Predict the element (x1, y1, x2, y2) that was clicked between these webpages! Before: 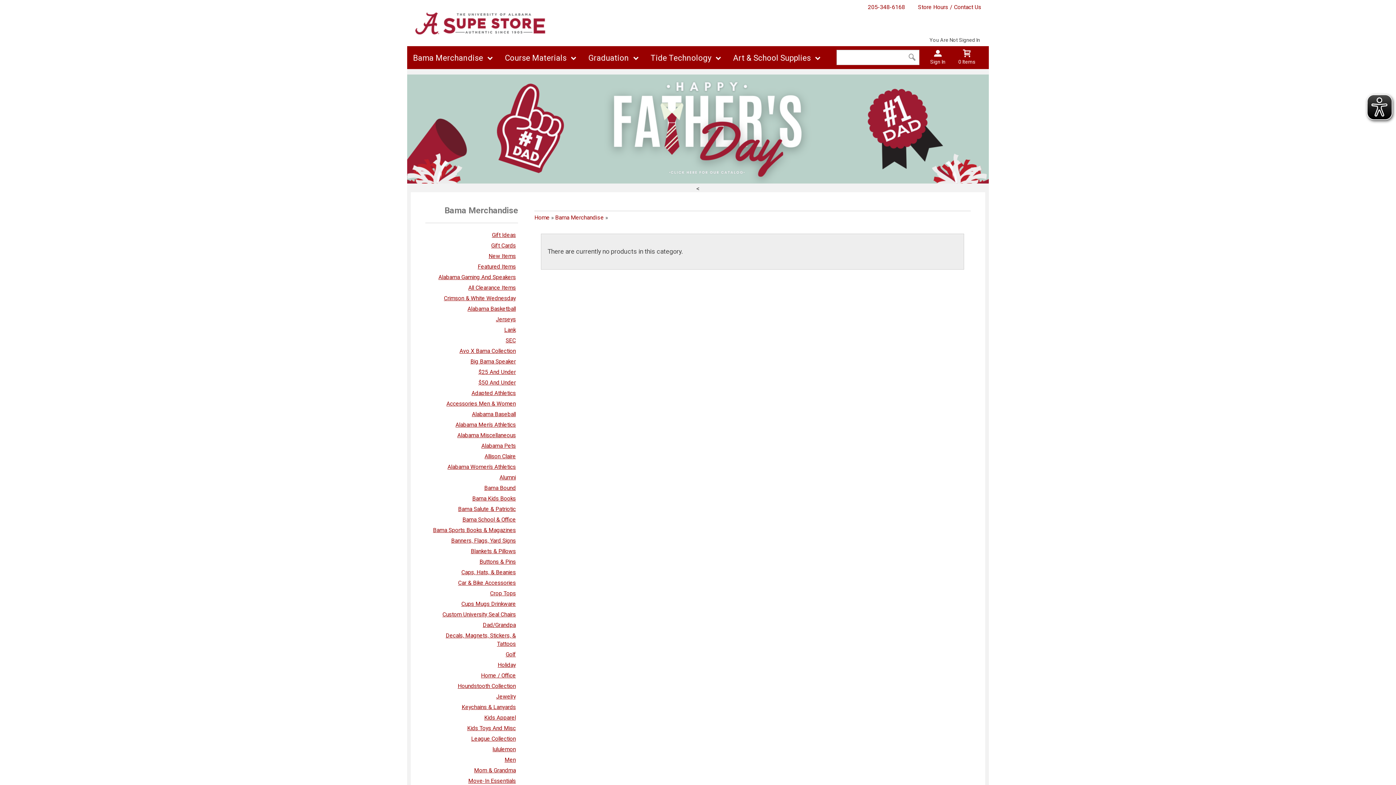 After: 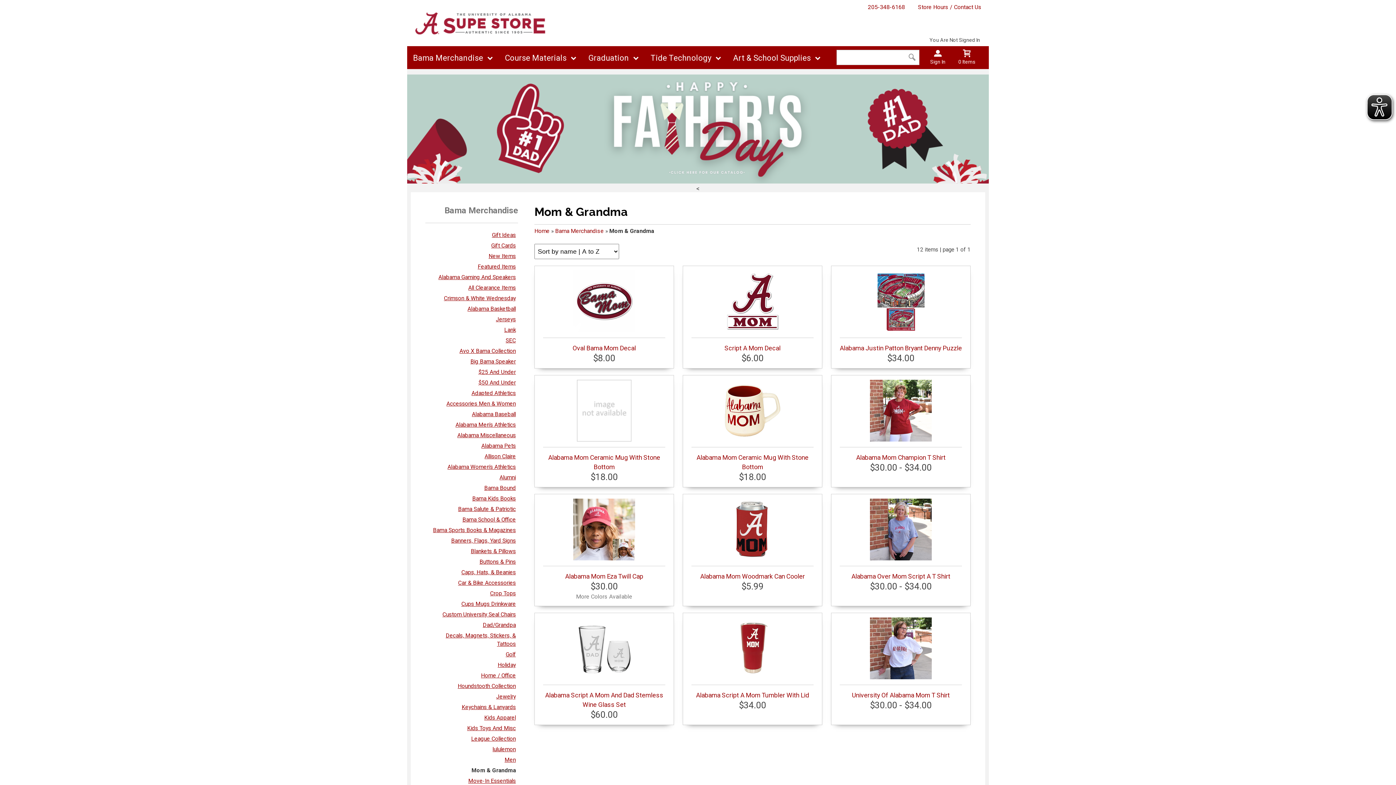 Action: label: Mom & Grandma bbox: (474, 767, 516, 774)